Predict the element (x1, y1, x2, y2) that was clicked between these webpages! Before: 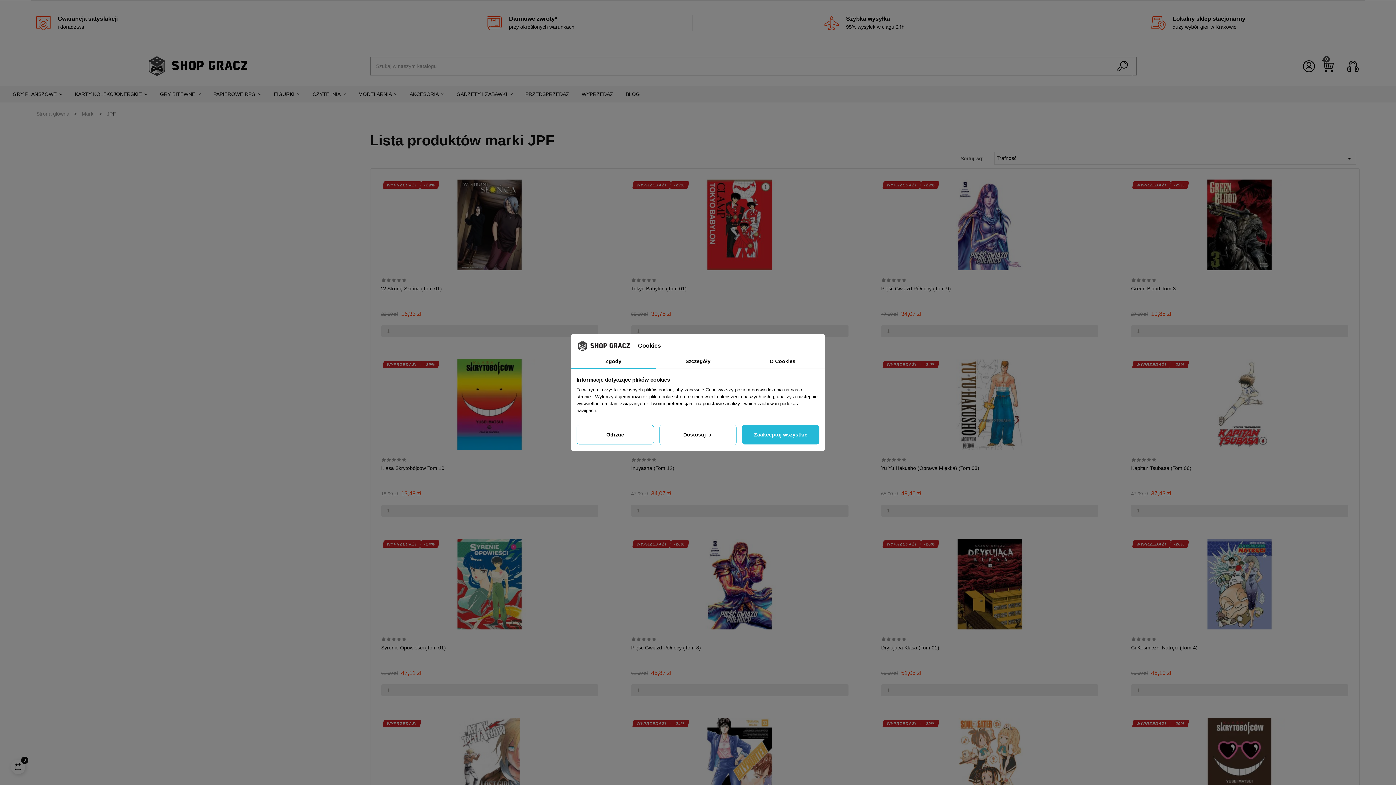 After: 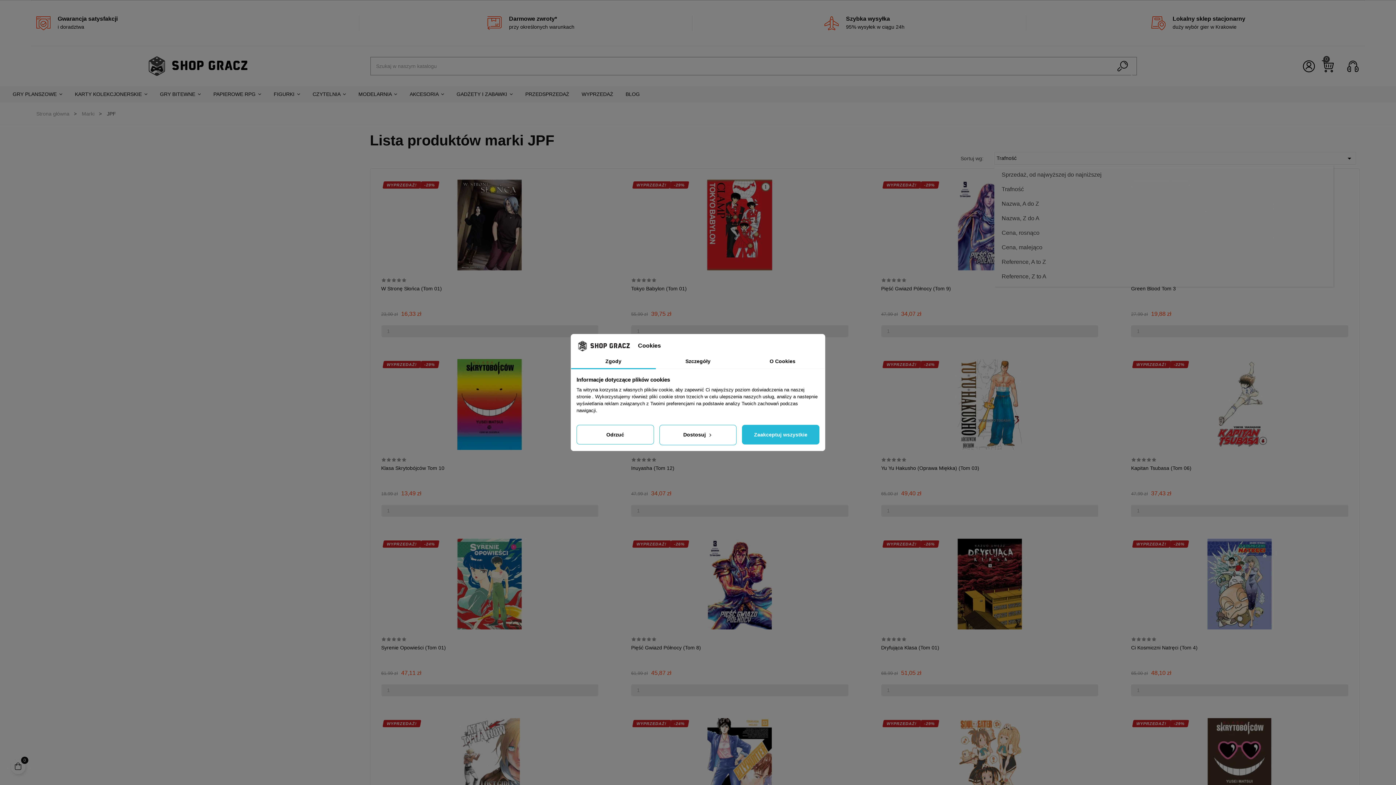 Action: label: Sortuj wg wyboru bbox: (994, 152, 1356, 164)